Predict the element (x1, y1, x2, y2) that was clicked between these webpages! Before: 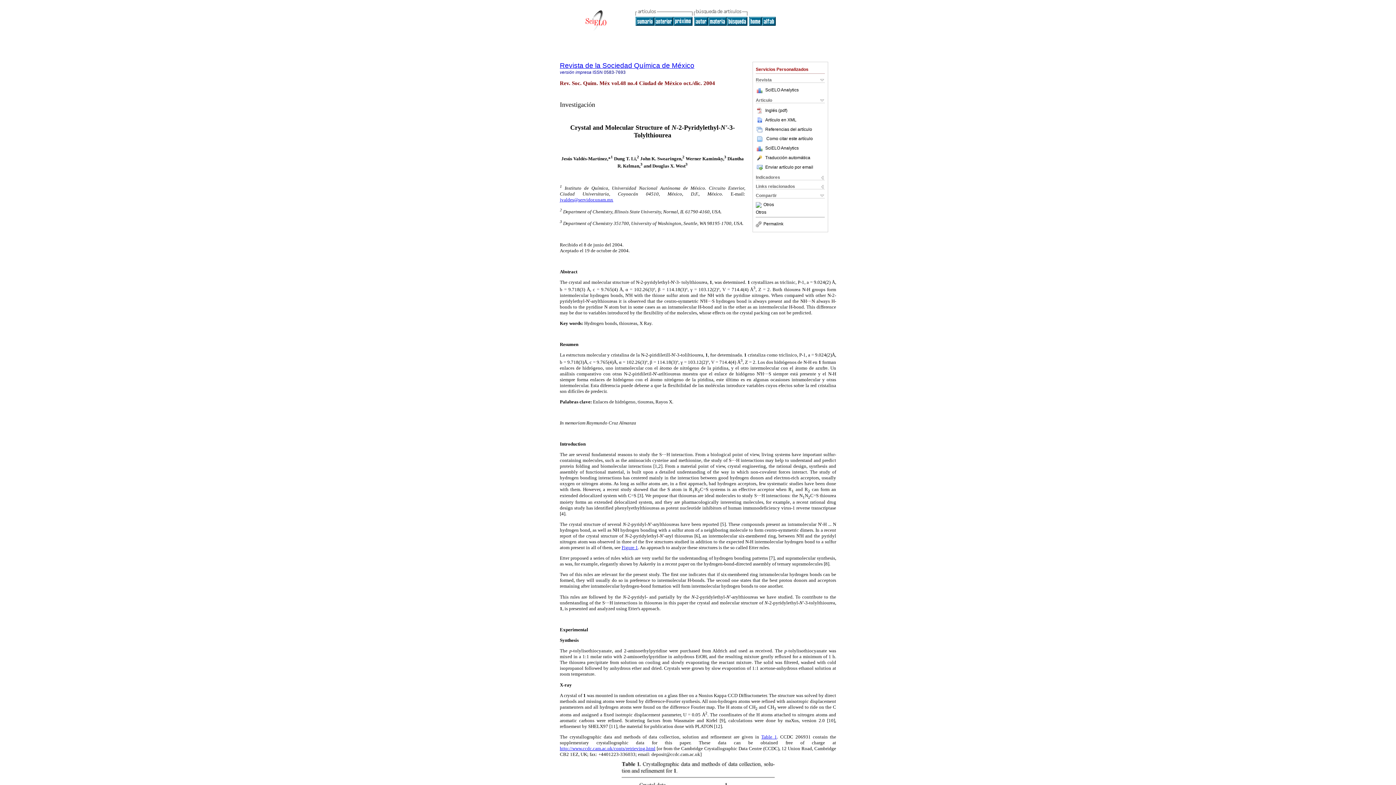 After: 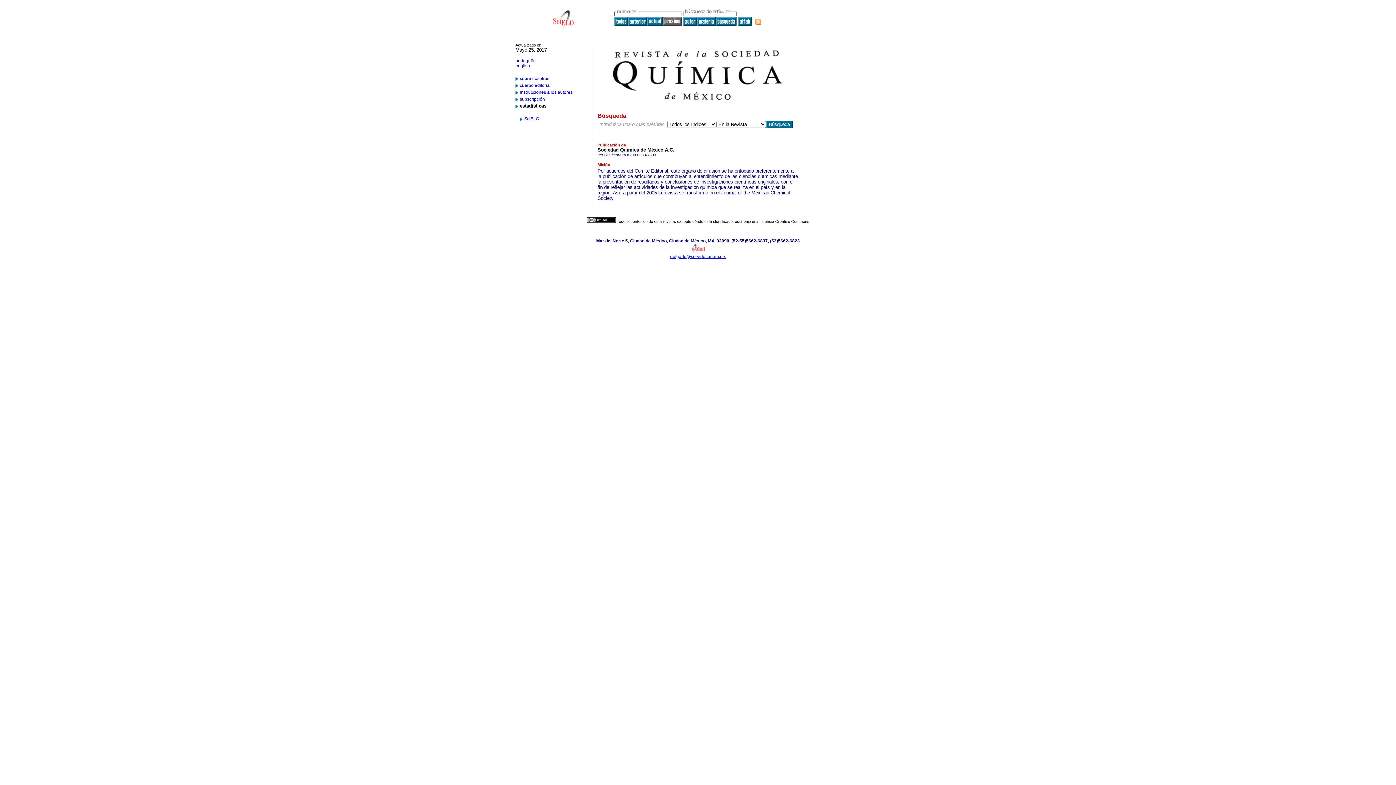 Action: bbox: (749, 21, 762, 26)